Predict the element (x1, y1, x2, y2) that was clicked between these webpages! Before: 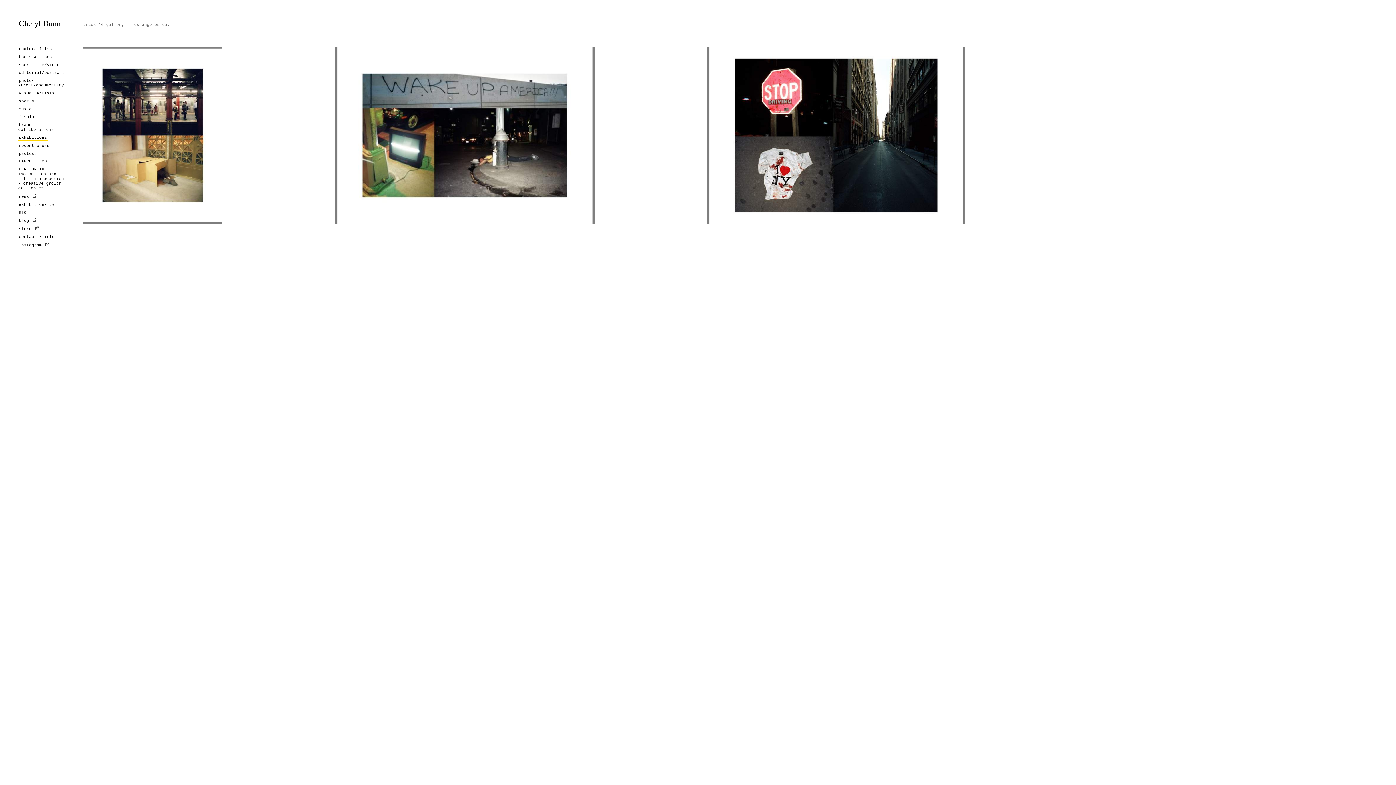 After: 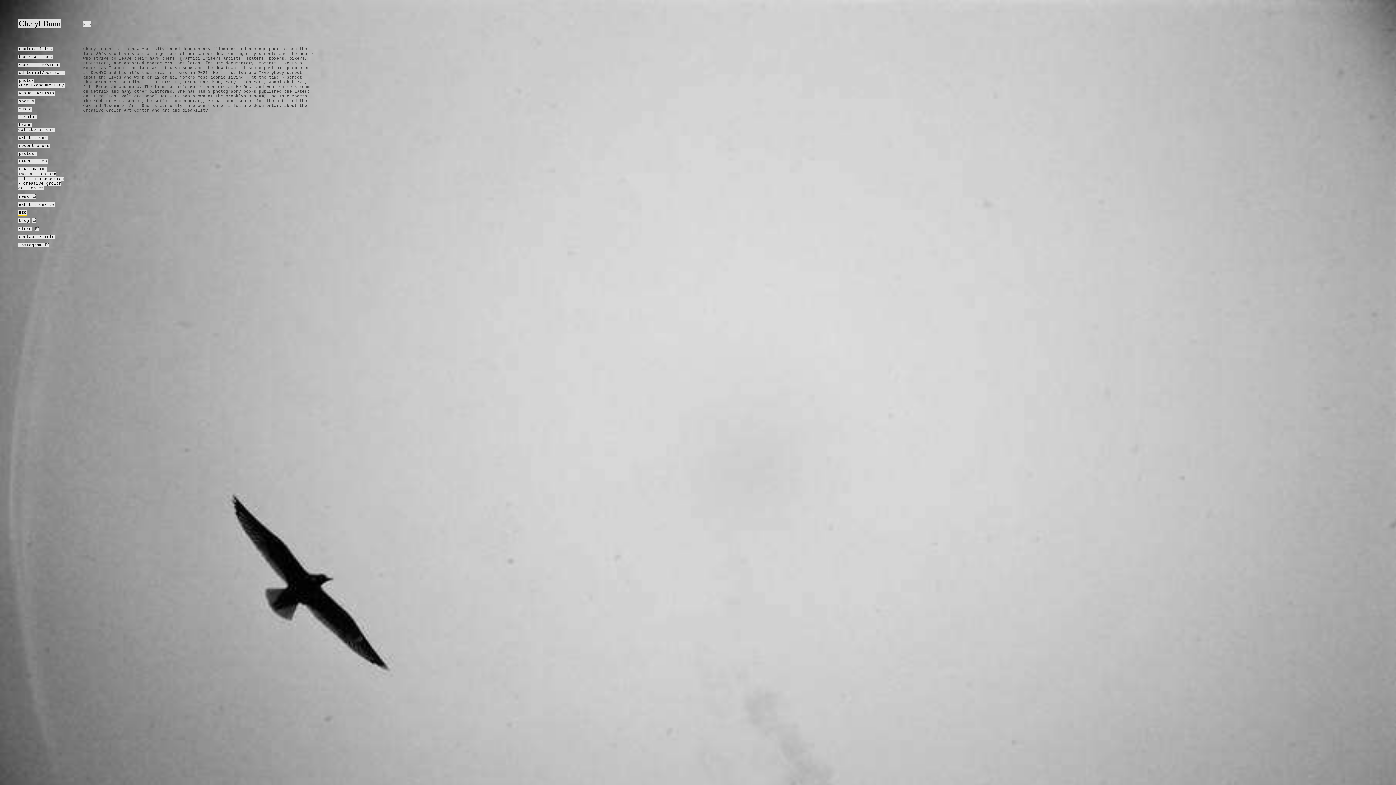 Action: bbox: (18, 210, 27, 214) label: BIO